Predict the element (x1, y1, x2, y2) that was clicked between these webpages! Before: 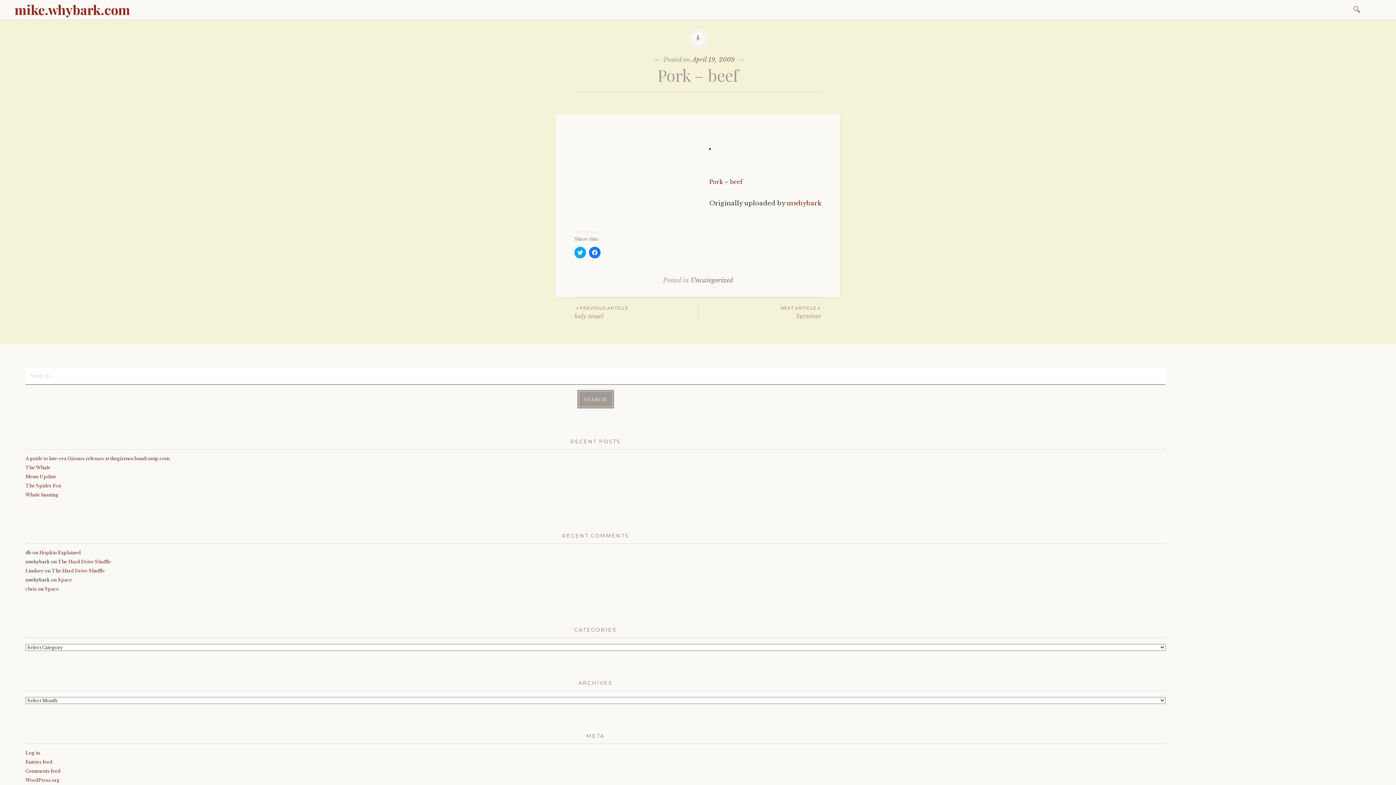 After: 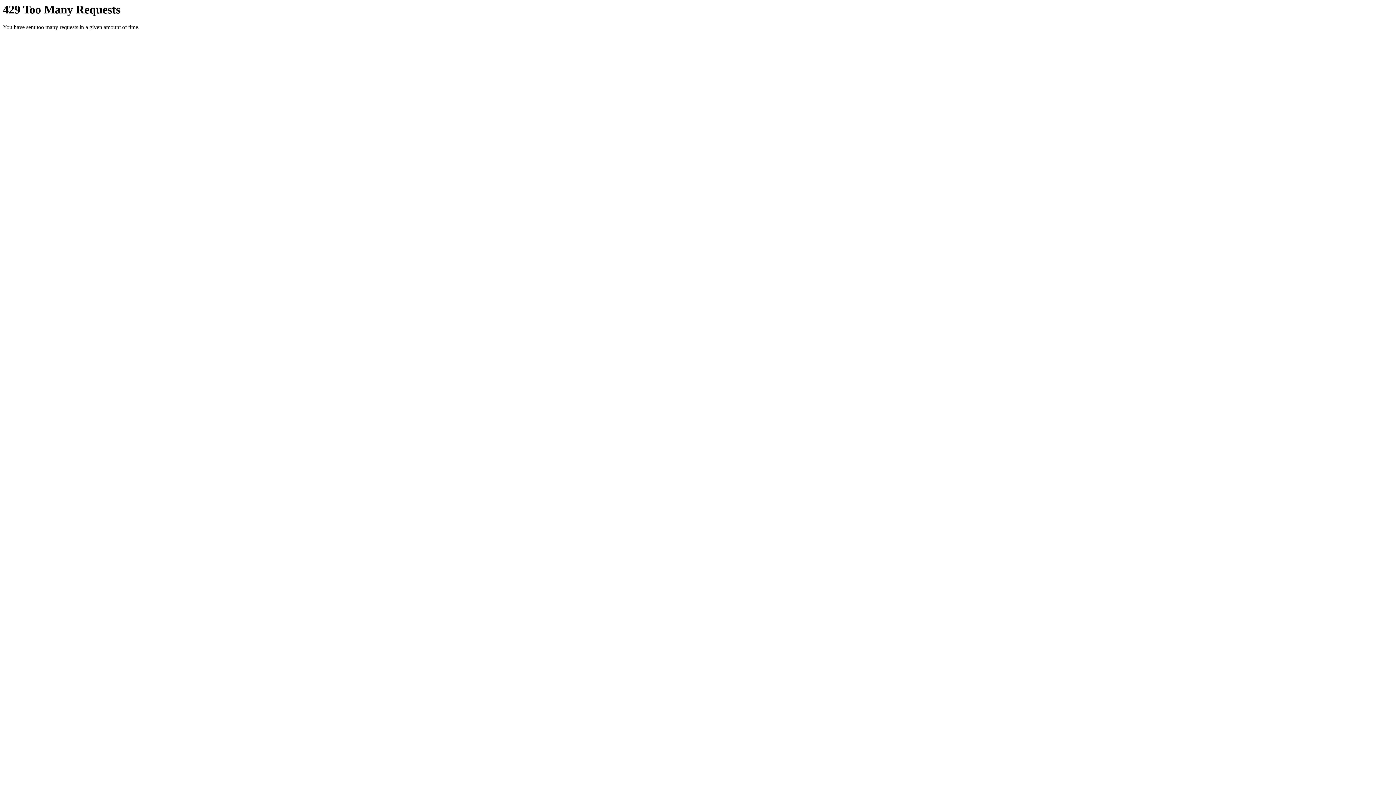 Action: bbox: (709, 144, 710, 151)